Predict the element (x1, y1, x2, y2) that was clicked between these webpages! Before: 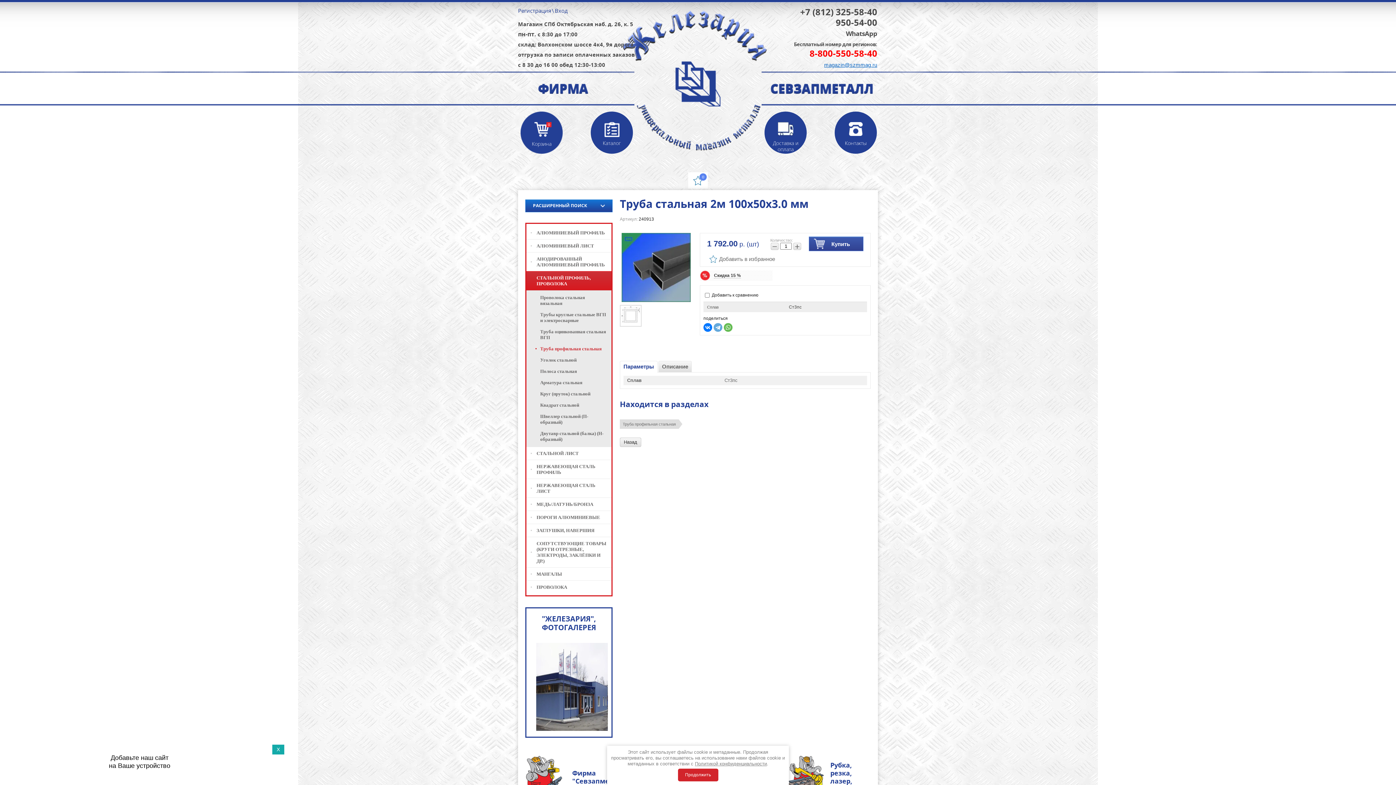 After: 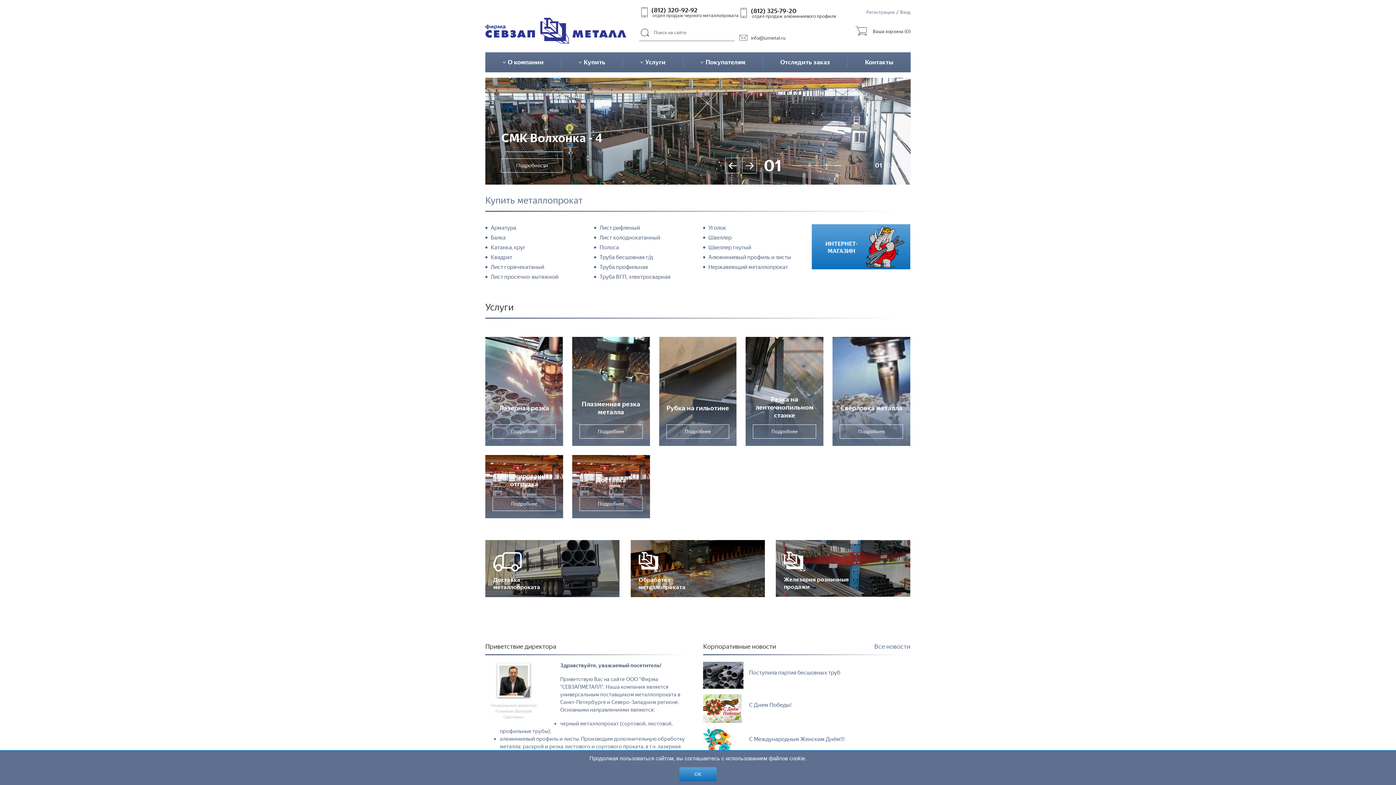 Action: label: 	Фирма "Севзапметалл" bbox: (525, 756, 629, 799)